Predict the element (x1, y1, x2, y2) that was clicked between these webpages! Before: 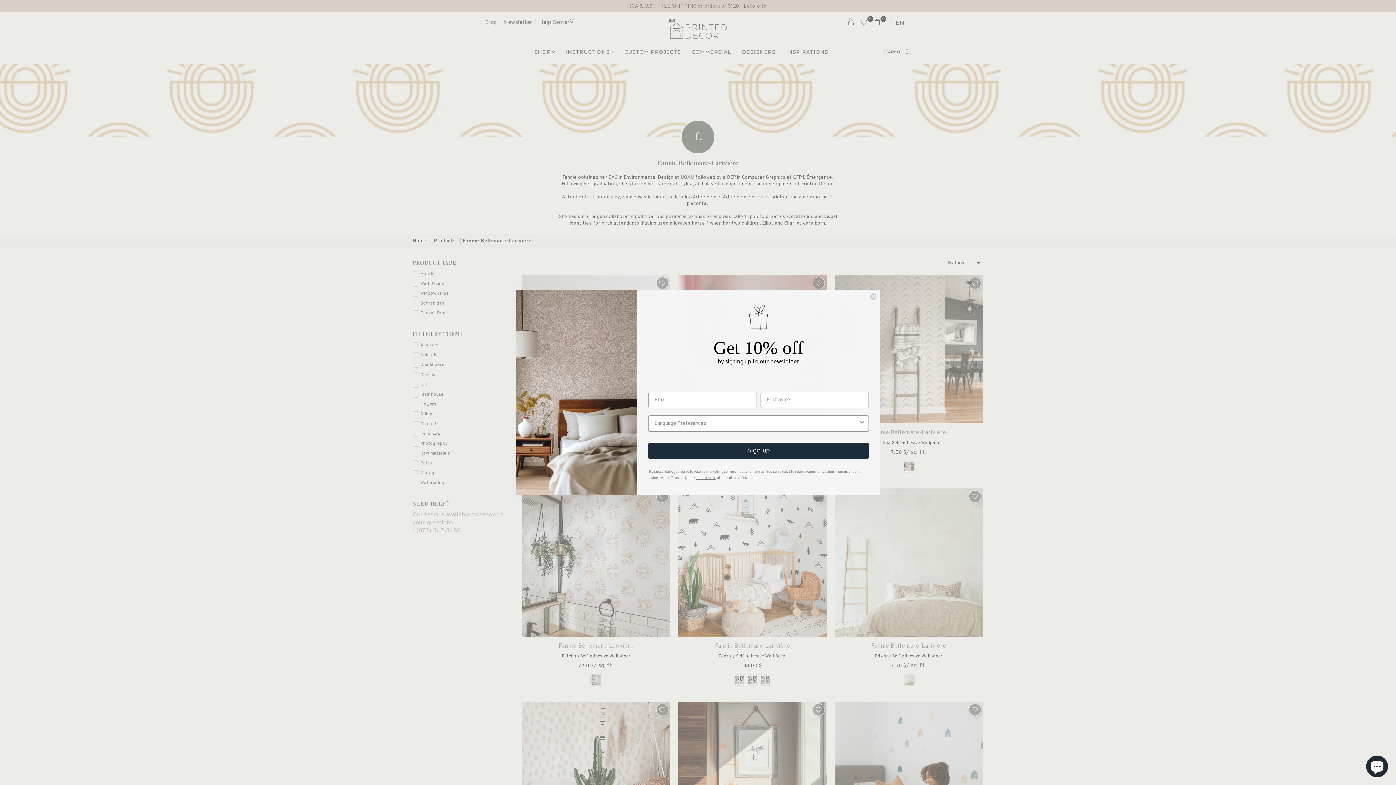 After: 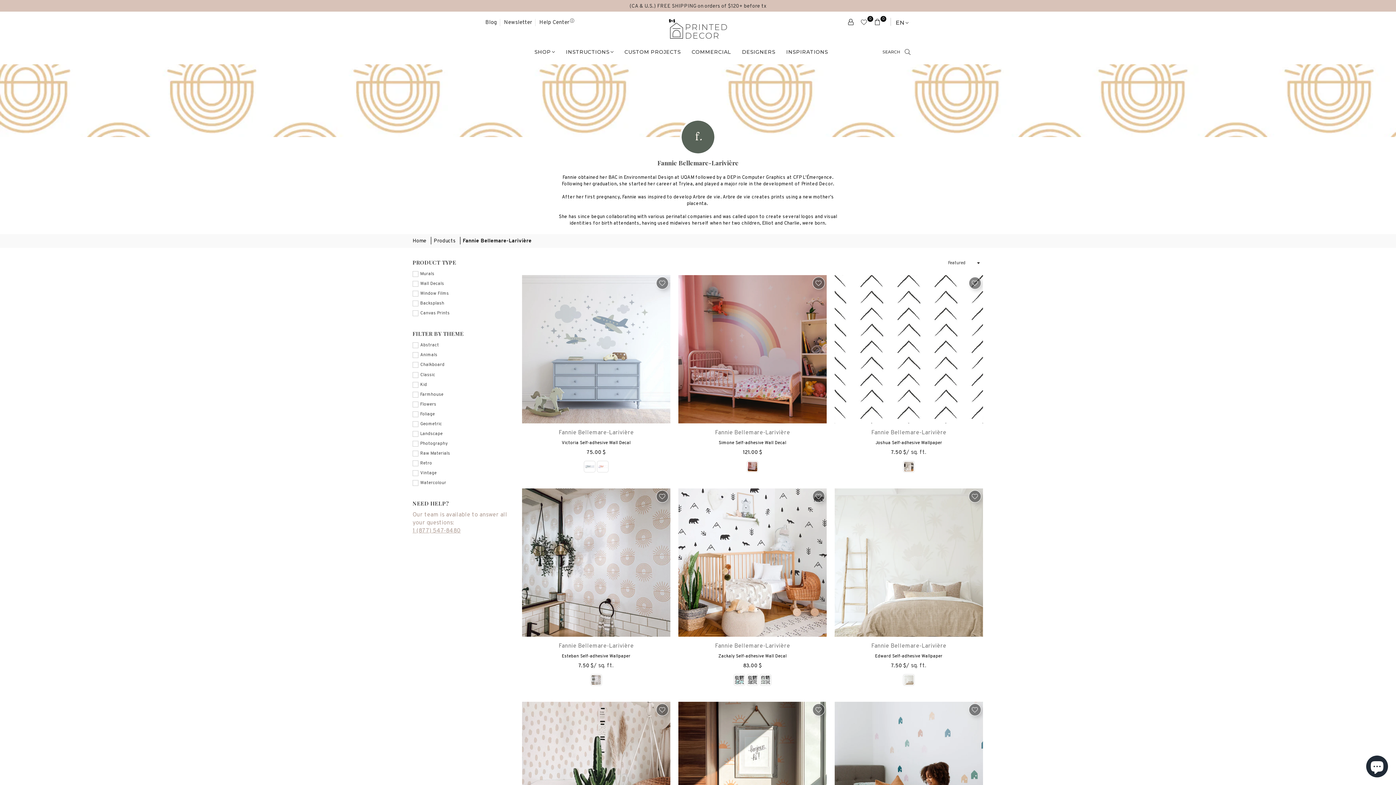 Action: bbox: (869, 293, 877, 300) label: Close dialog